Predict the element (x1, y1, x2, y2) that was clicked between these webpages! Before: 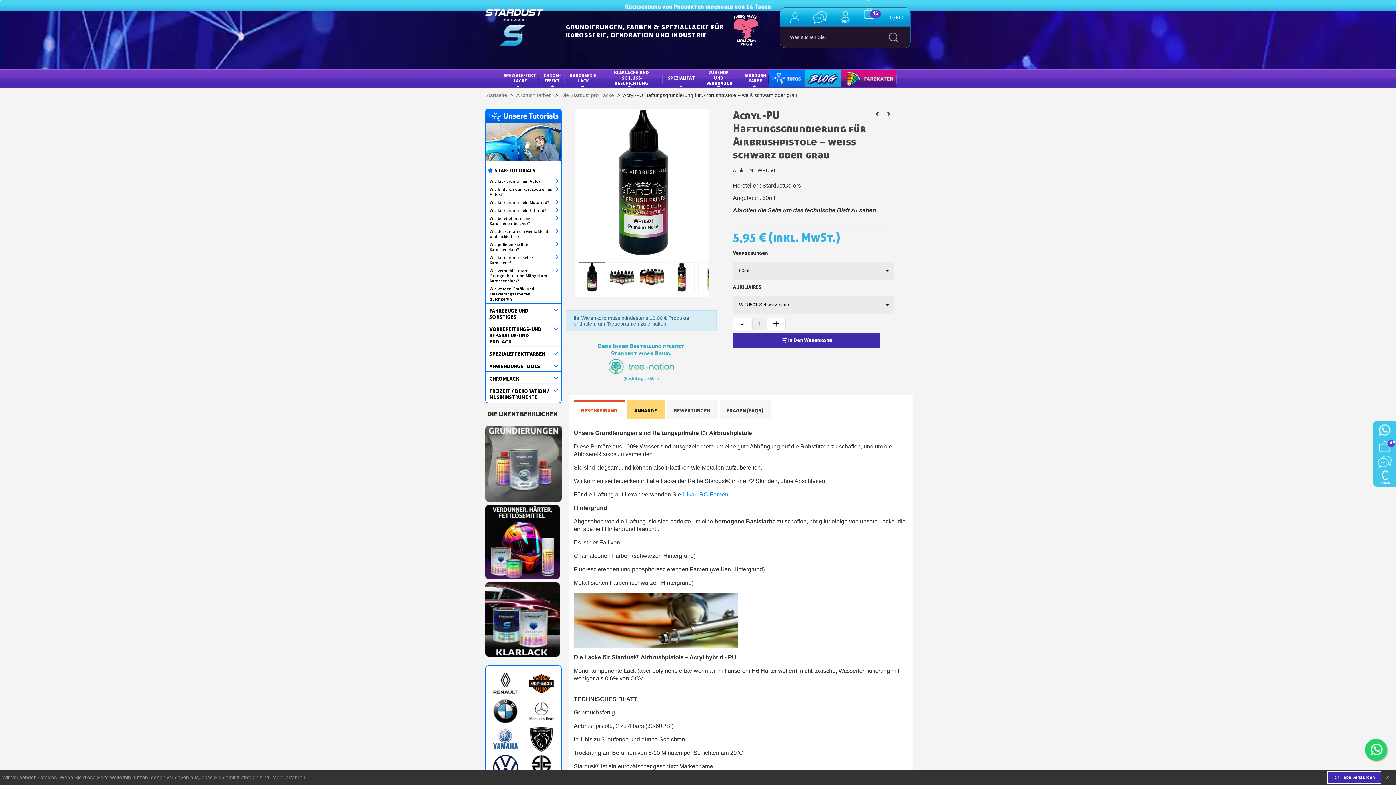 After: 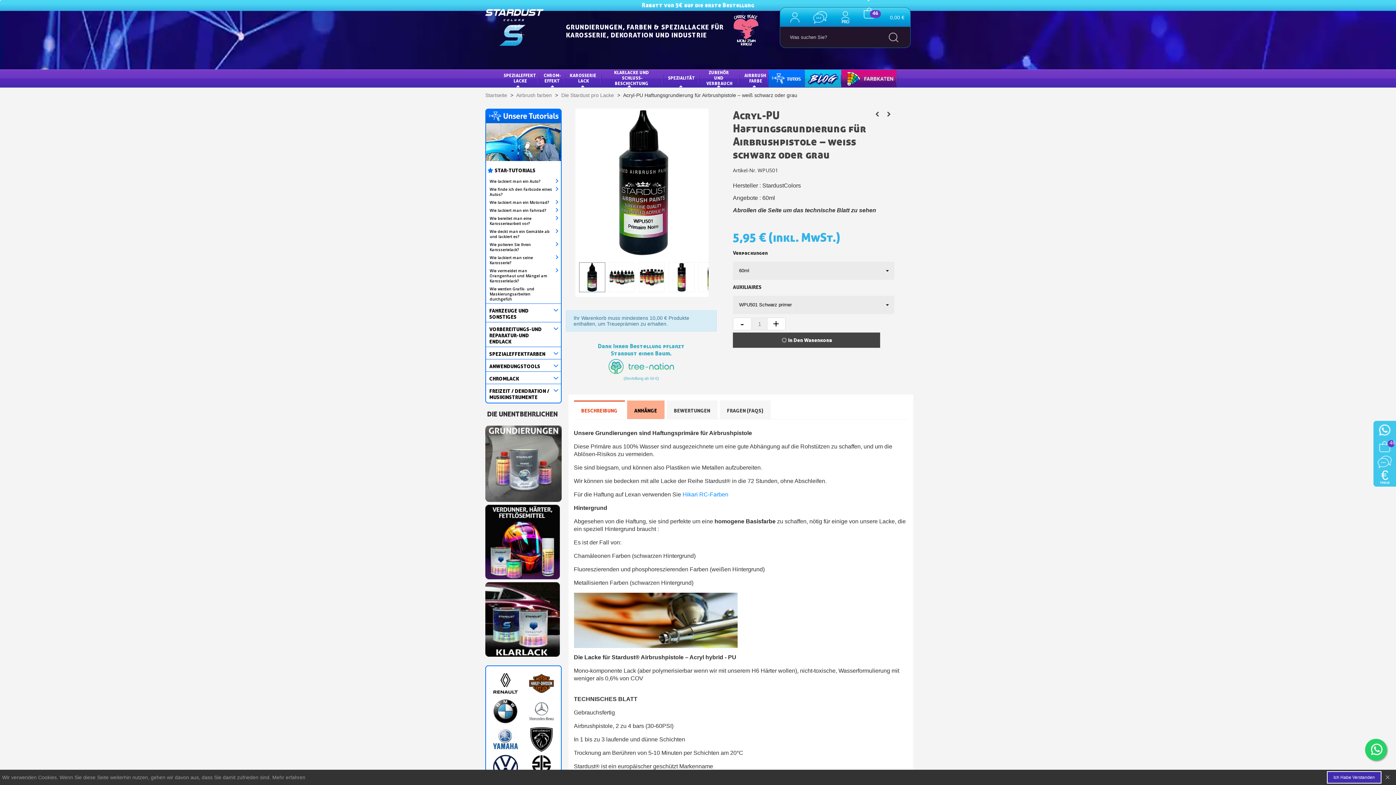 Action: label: In Den Warenkorb bbox: (733, 332, 880, 347)